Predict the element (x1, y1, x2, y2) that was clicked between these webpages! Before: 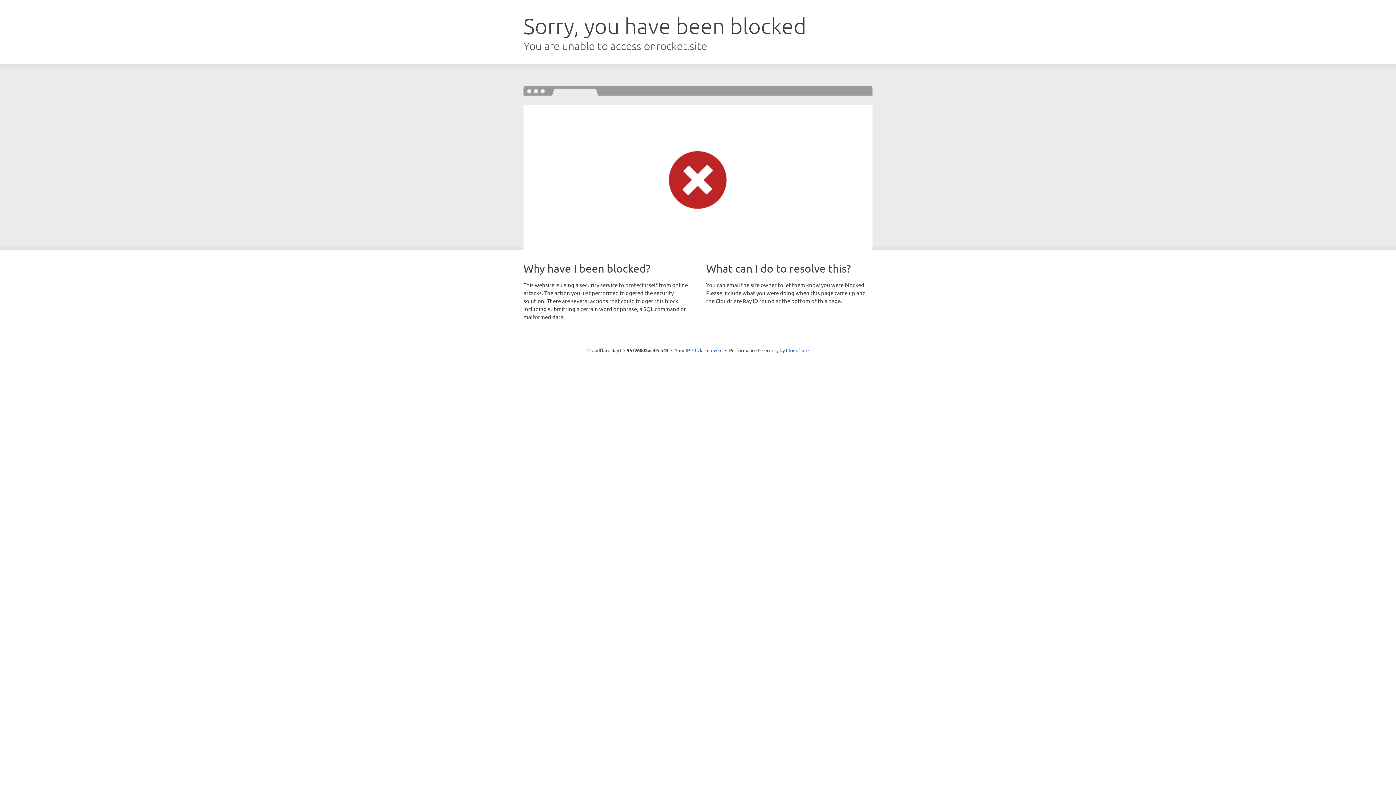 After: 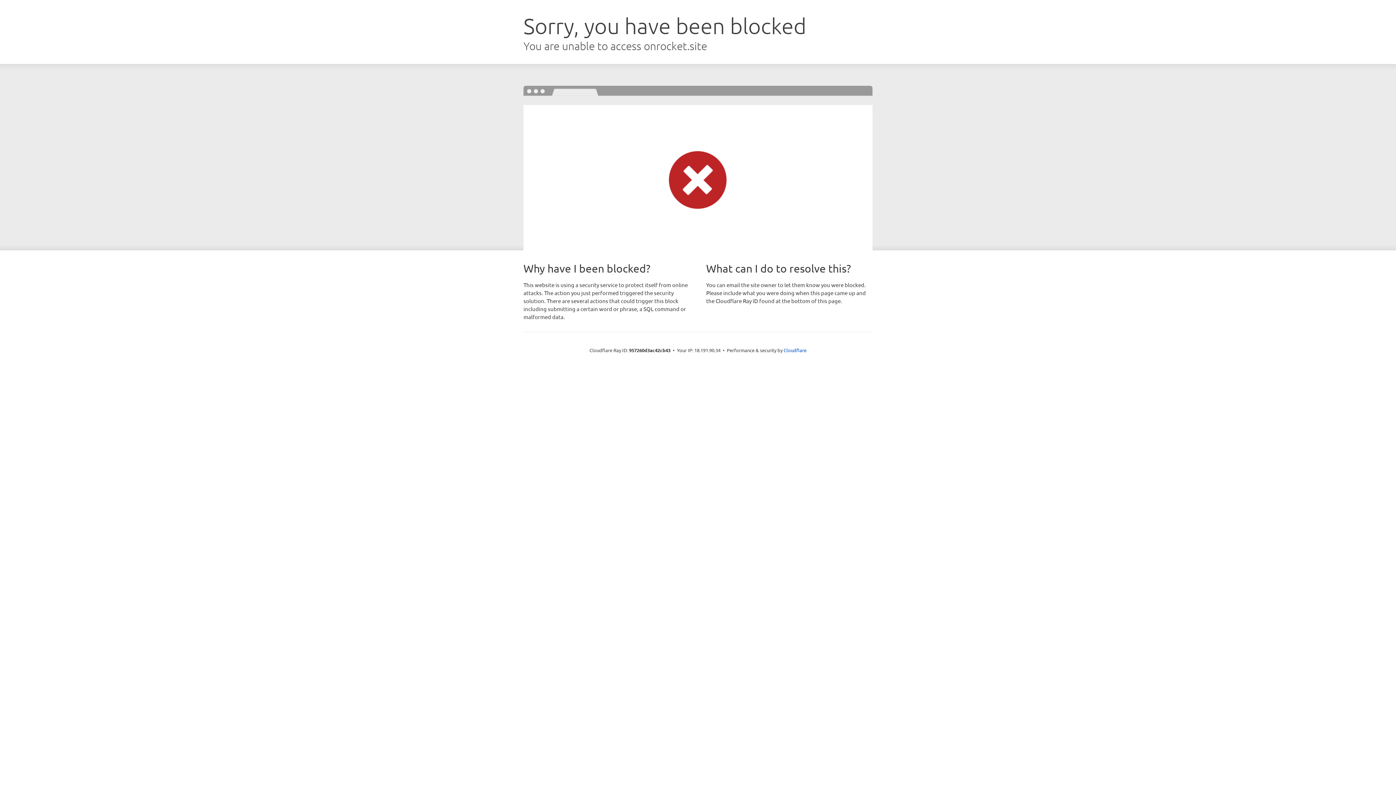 Action: label: Click to reveal bbox: (692, 346, 722, 353)